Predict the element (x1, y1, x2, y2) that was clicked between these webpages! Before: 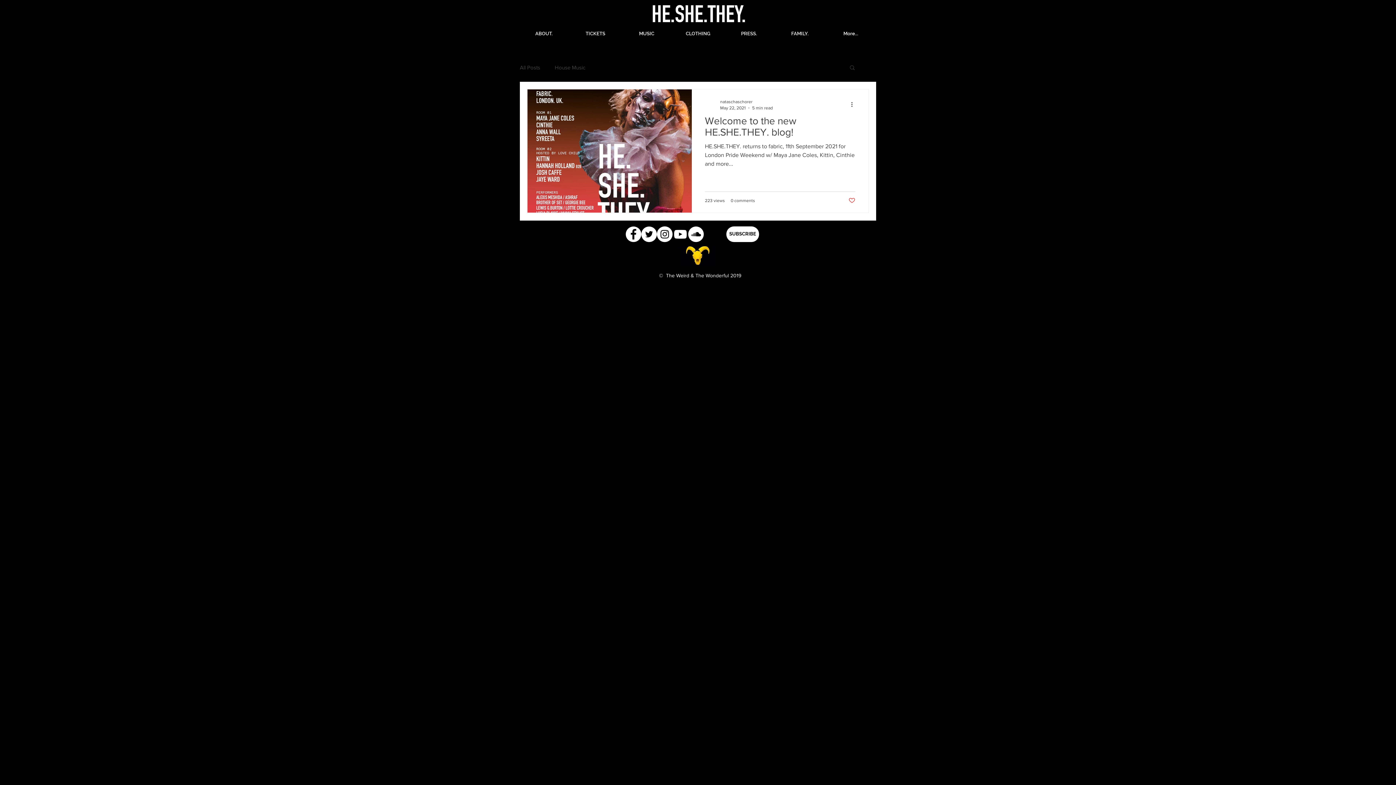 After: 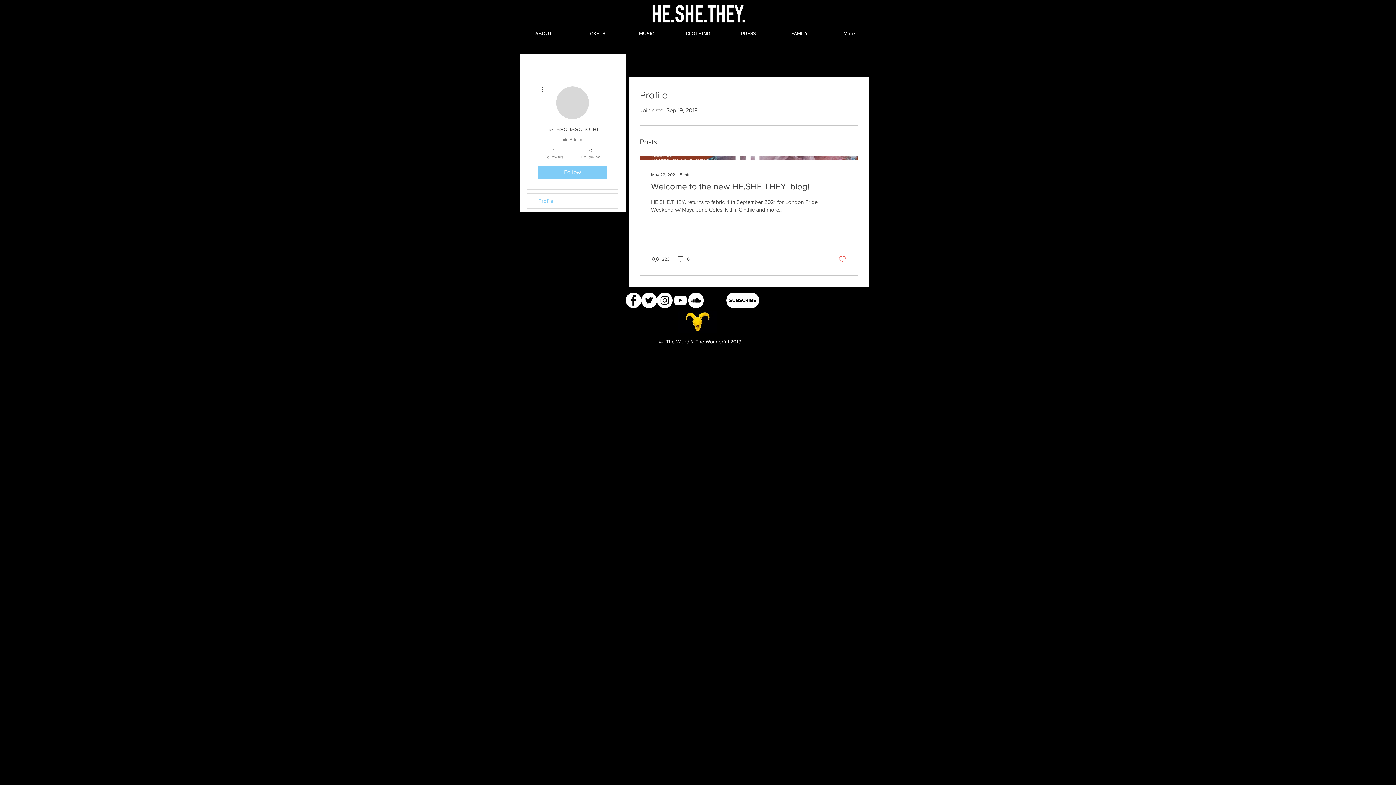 Action: bbox: (705, 98, 716, 110)